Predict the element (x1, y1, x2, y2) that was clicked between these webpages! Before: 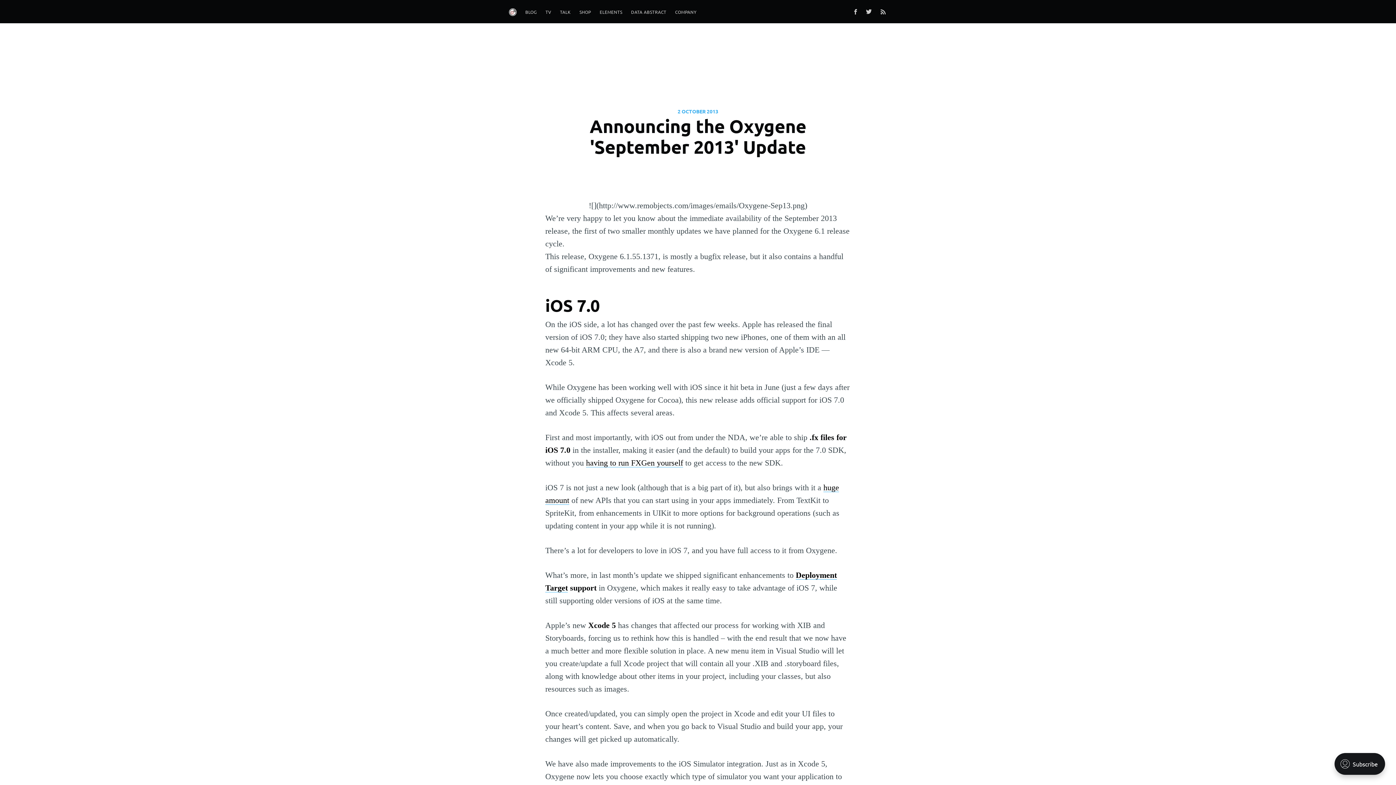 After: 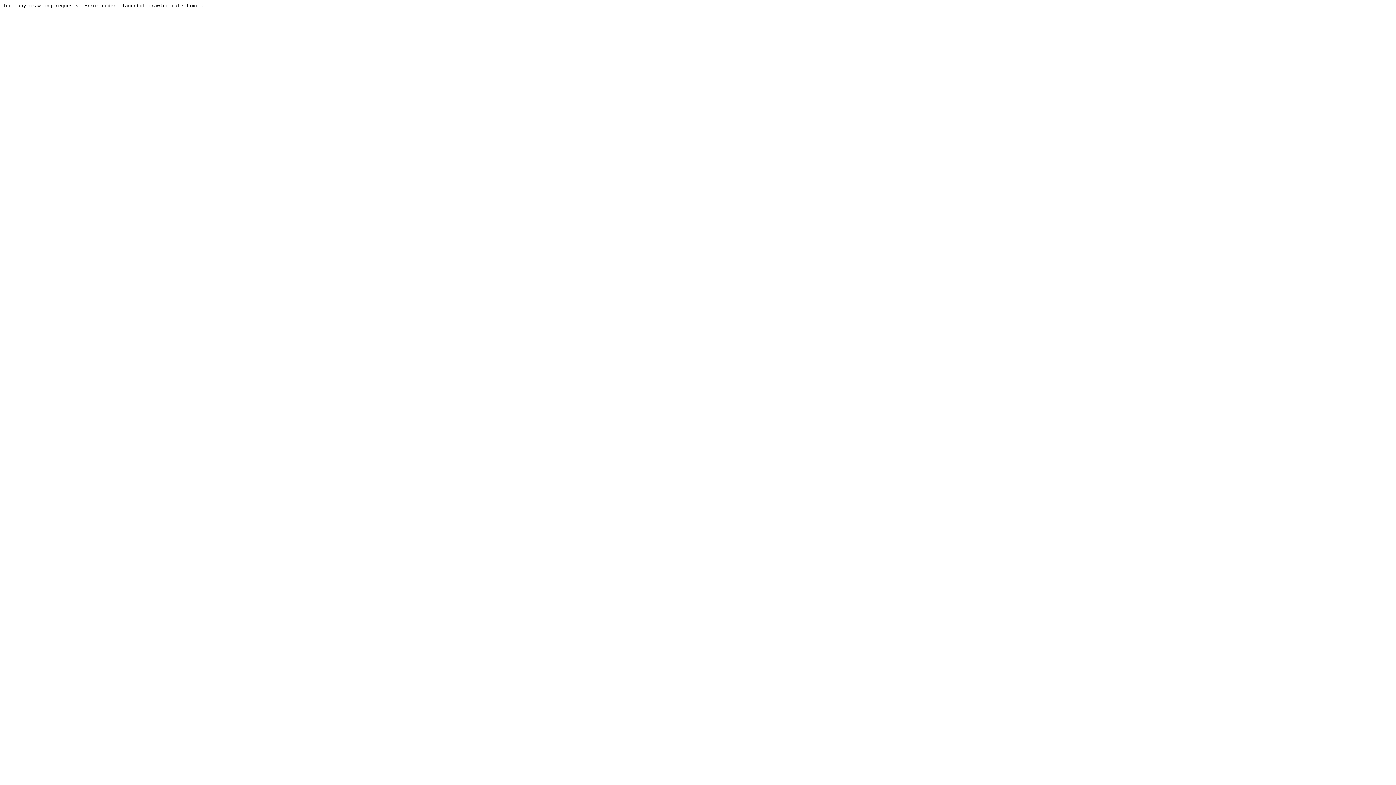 Action: bbox: (555, 5, 575, 19) label: TALK